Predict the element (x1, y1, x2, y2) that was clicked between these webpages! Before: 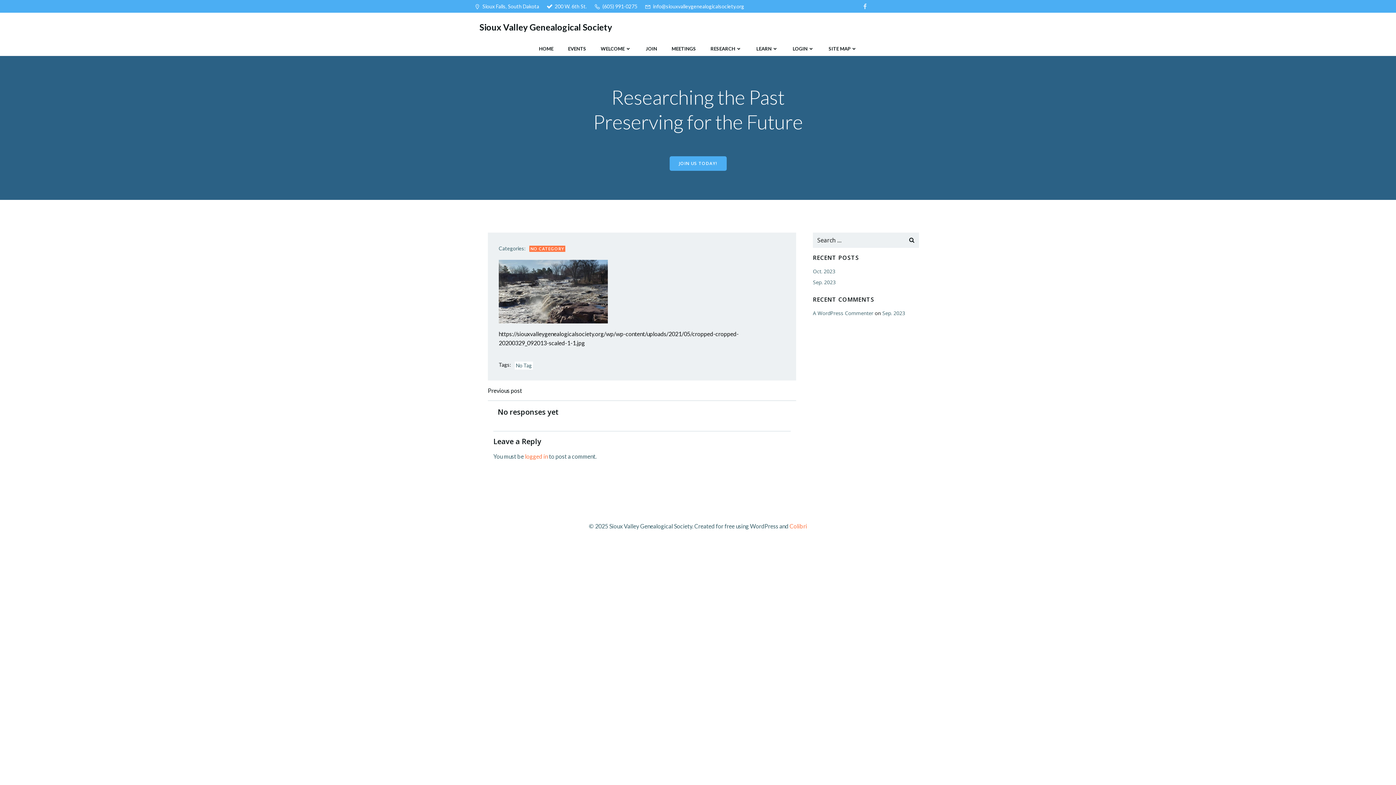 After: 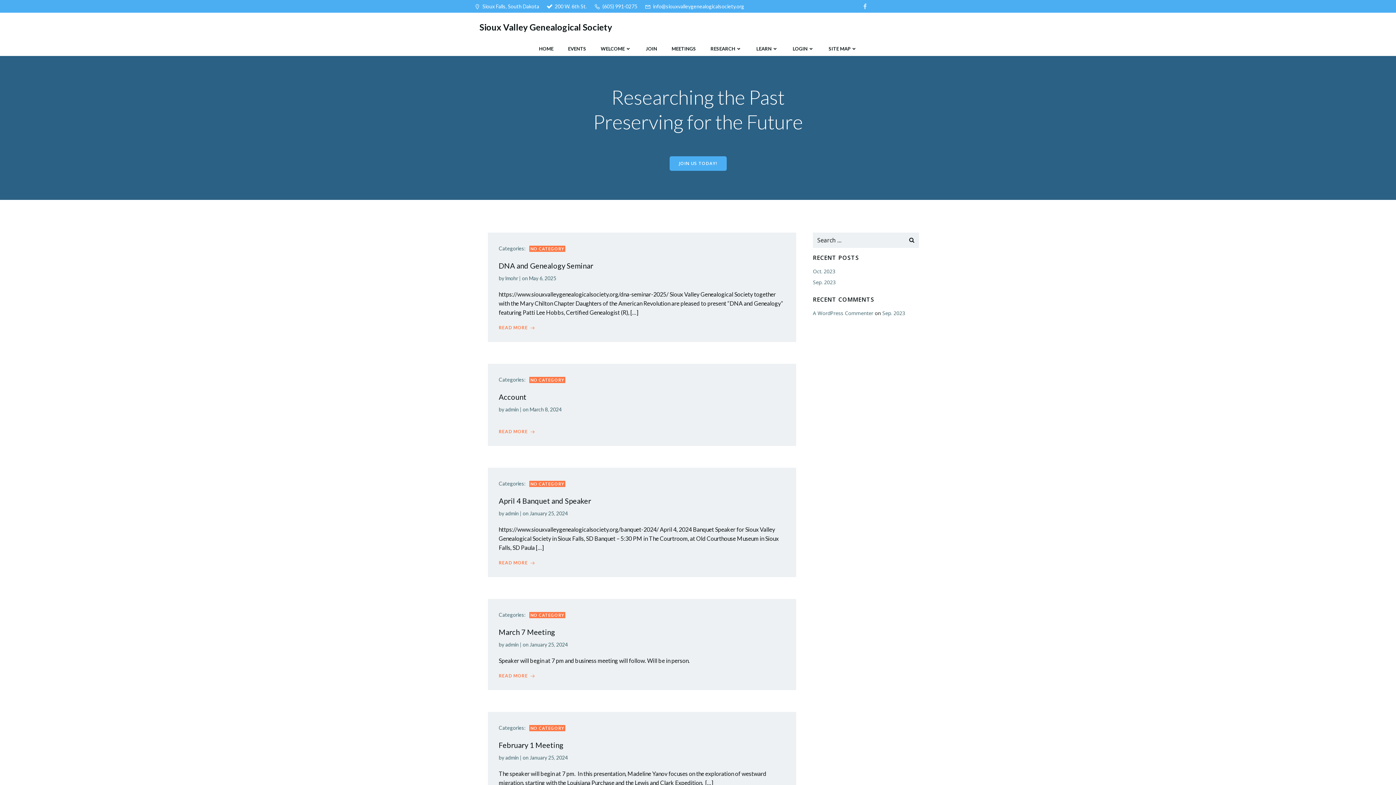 Action: bbox: (904, 232, 919, 248)